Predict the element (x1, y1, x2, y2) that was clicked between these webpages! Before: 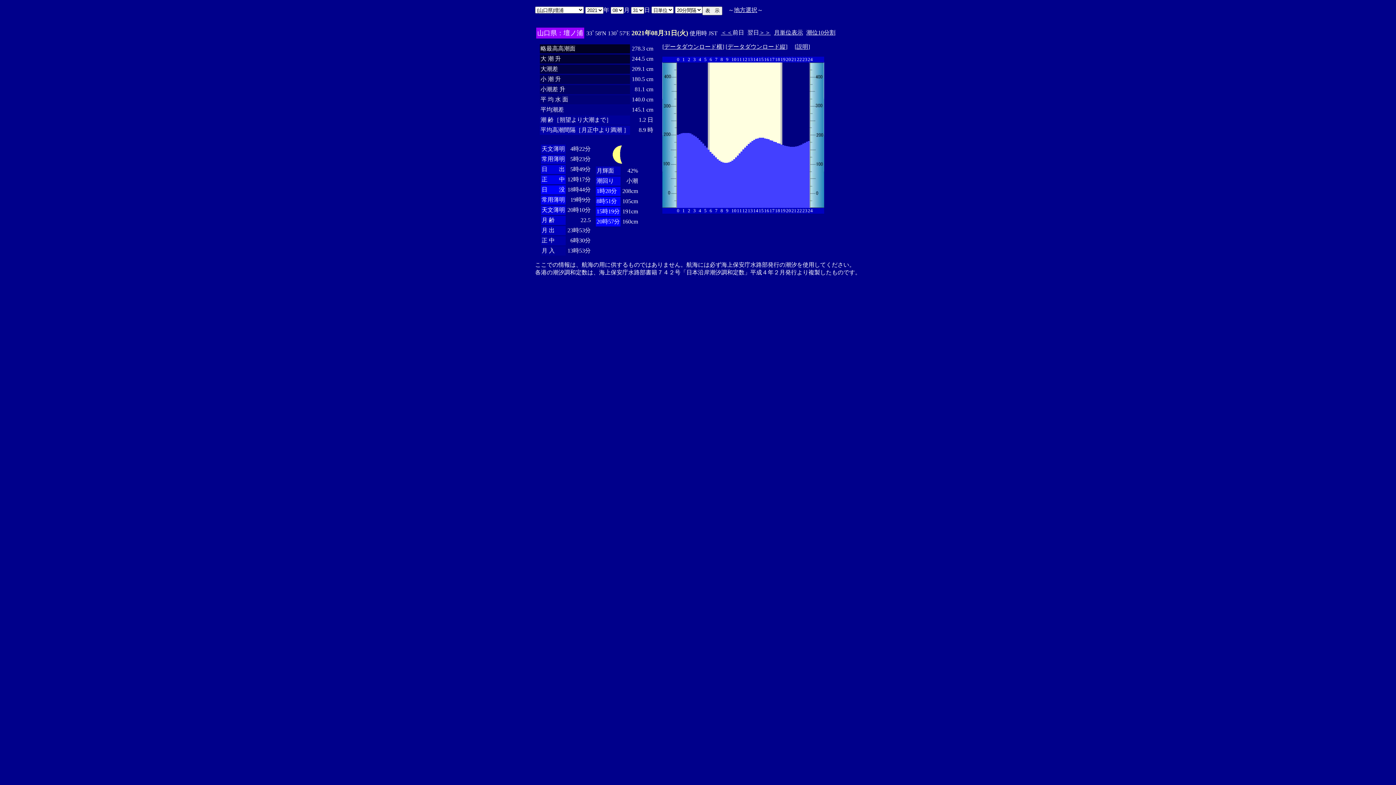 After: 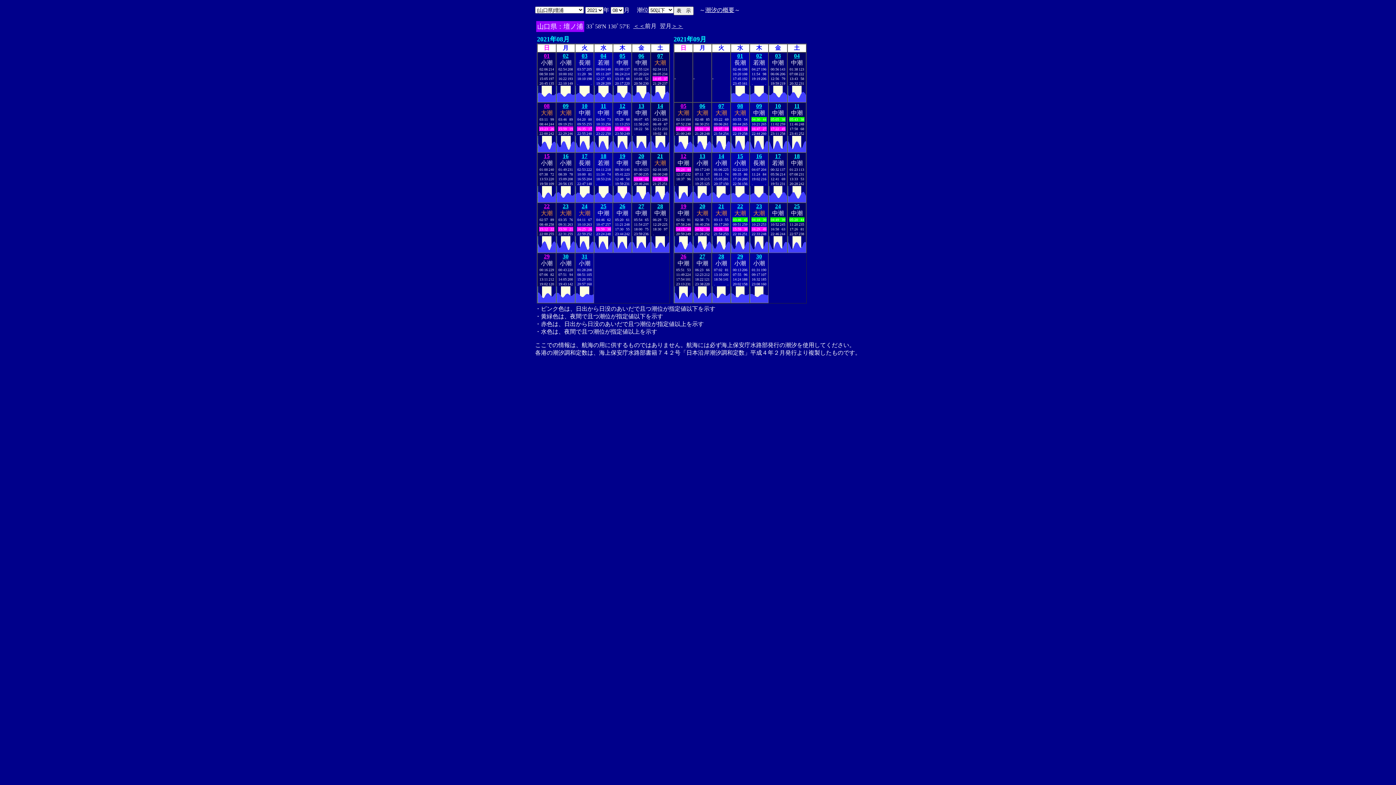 Action: label: 月単位表示 bbox: (774, 29, 803, 35)